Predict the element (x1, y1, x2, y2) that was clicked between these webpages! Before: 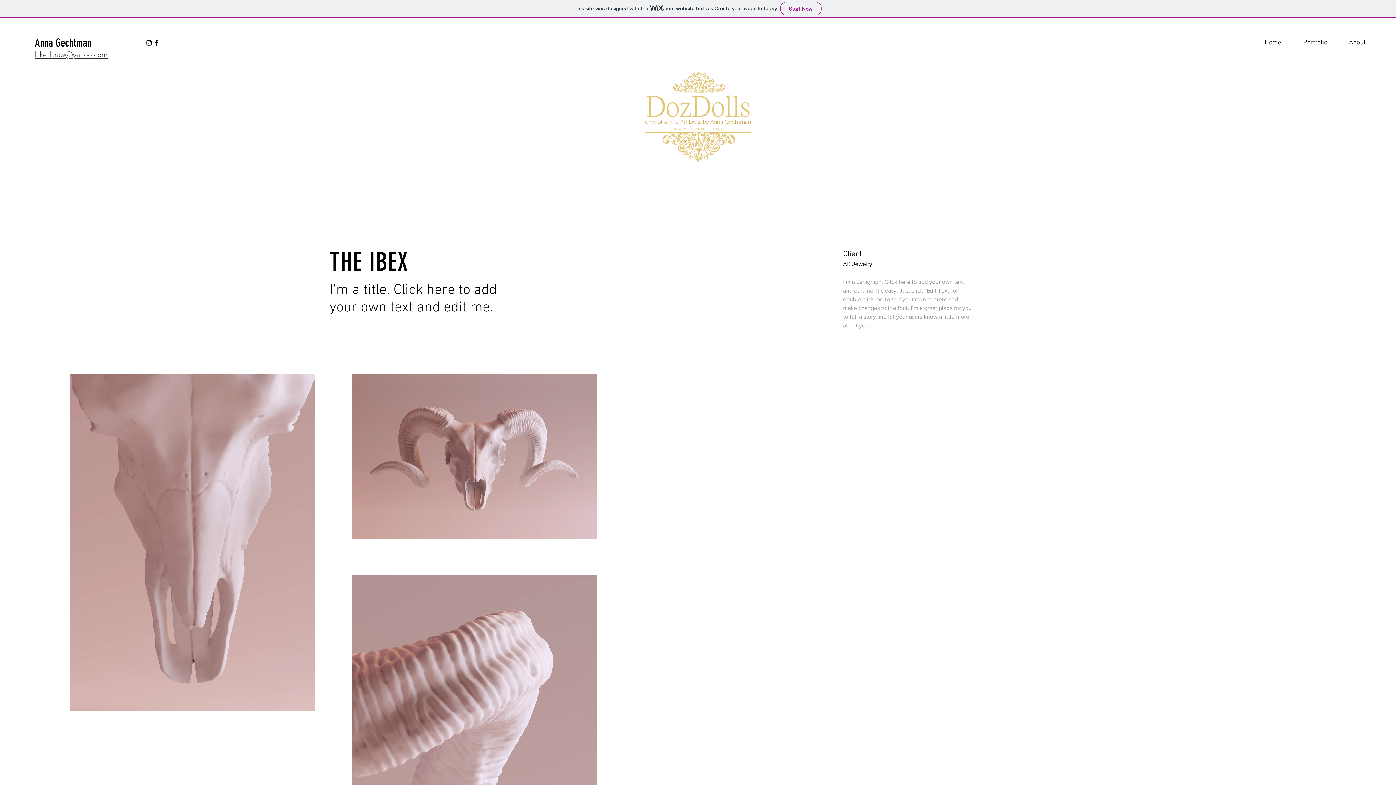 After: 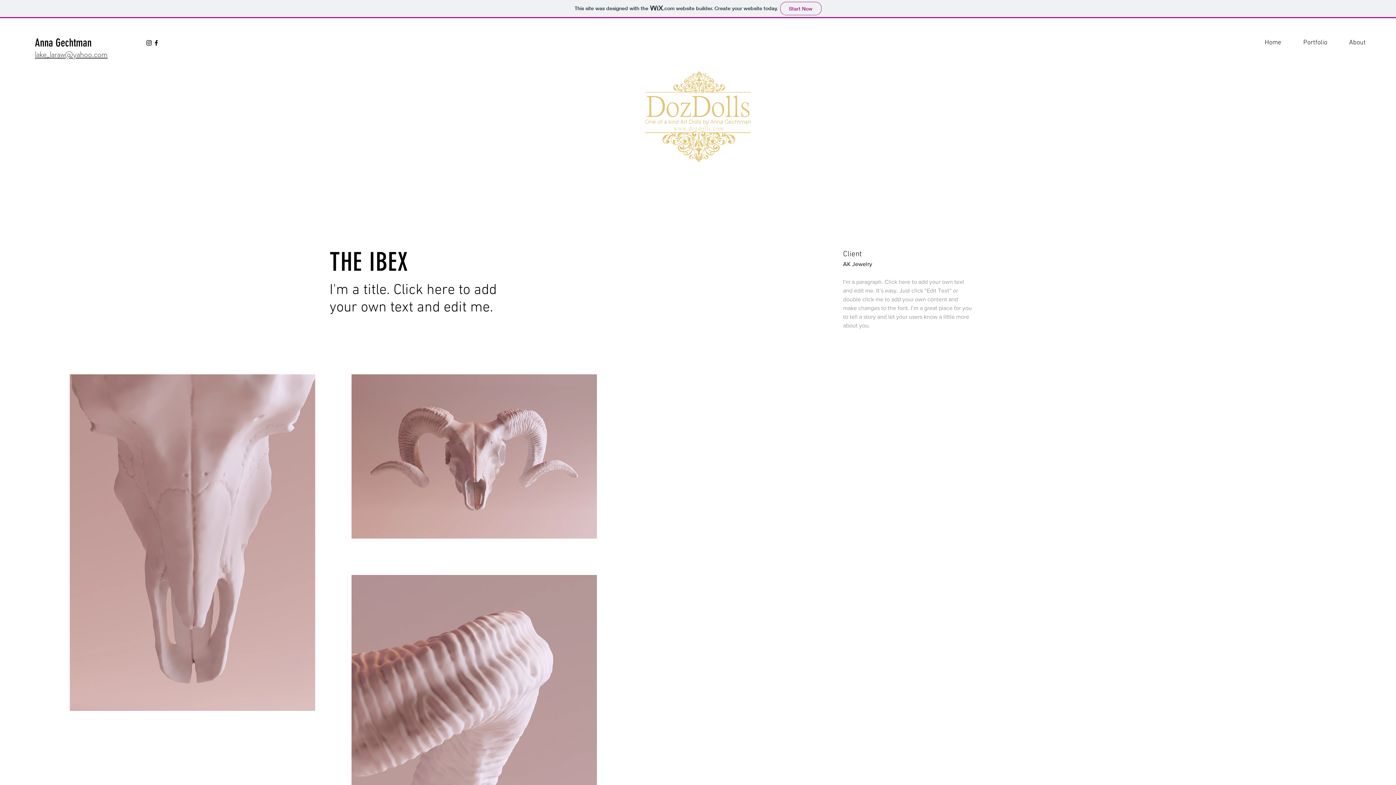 Action: label: Black Instagram Icon bbox: (145, 39, 152, 46)